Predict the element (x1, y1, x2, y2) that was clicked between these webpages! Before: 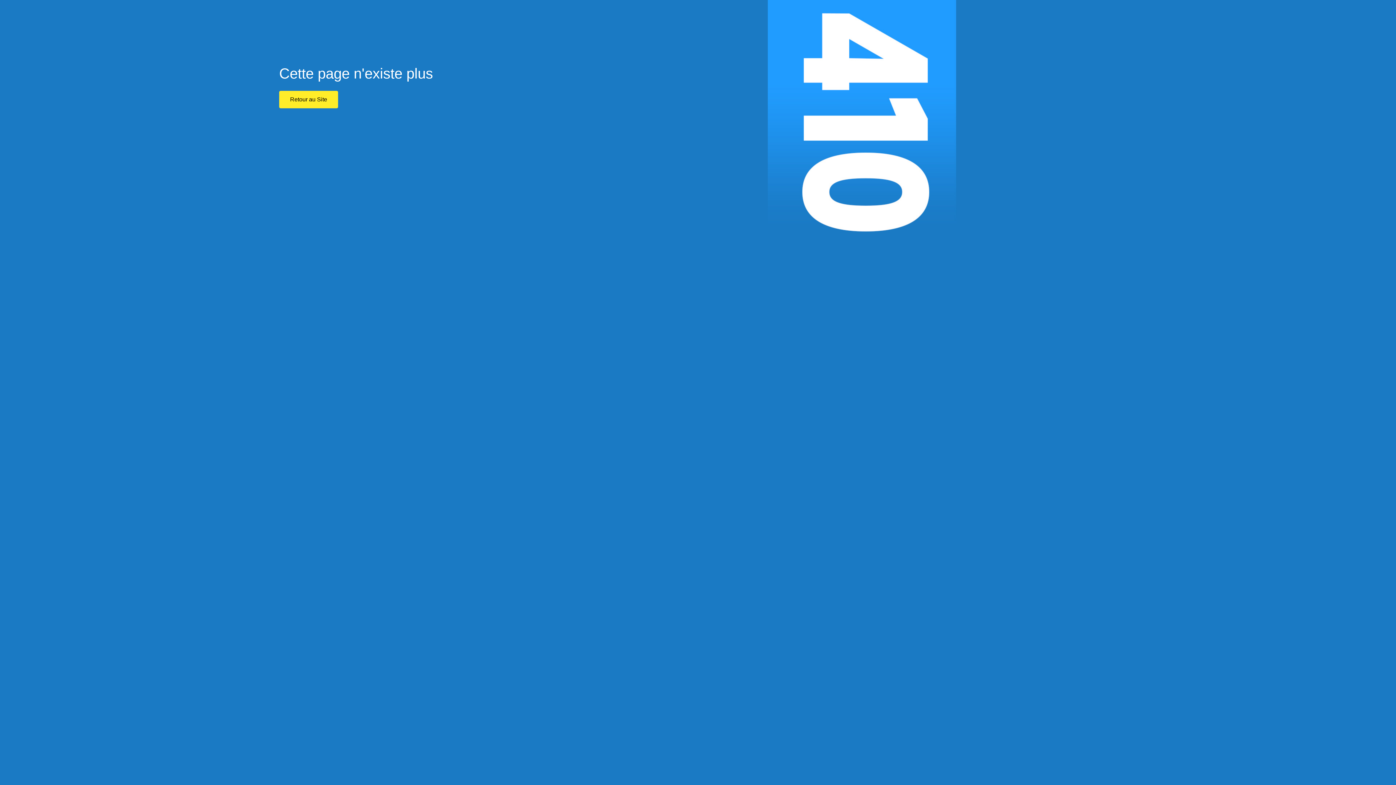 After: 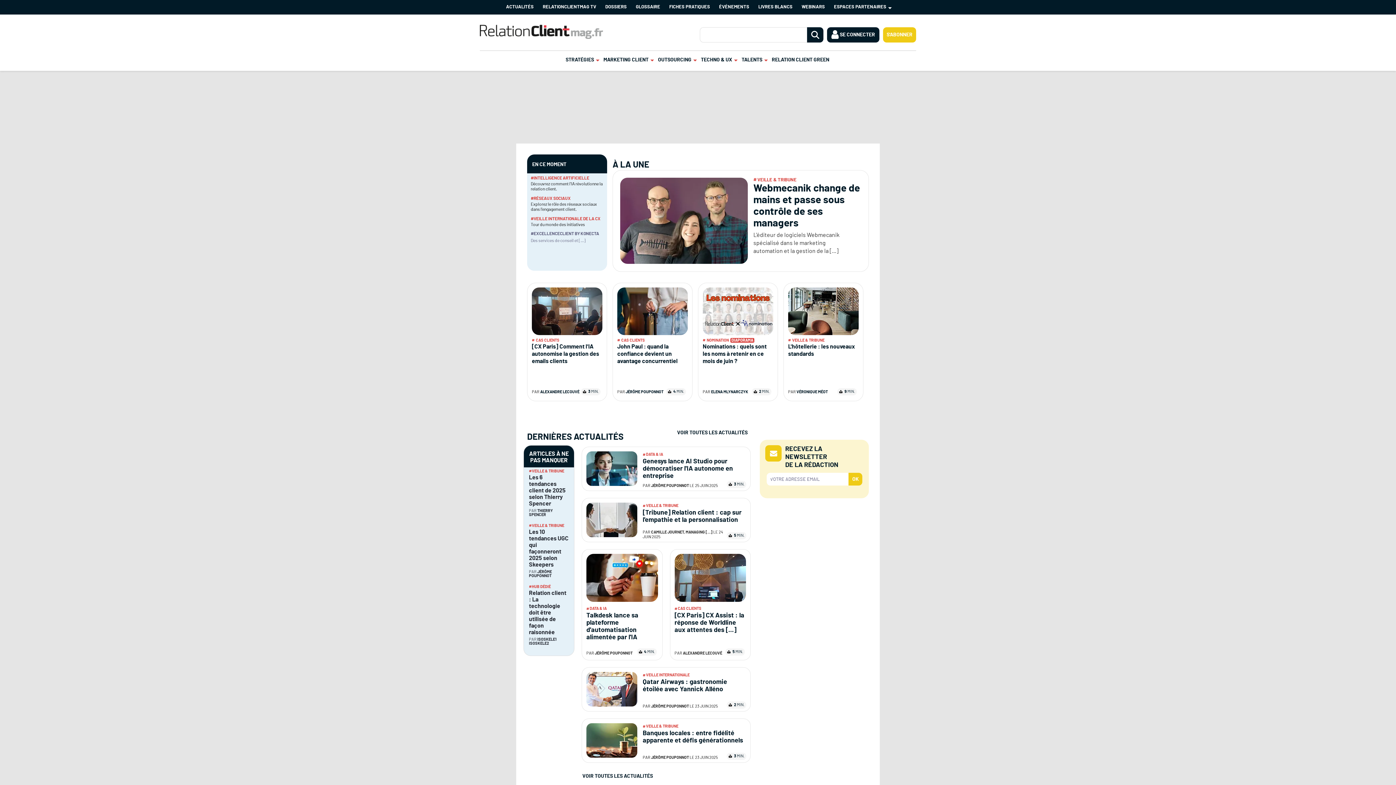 Action: bbox: (279, 90, 338, 108) label: Retour au Site